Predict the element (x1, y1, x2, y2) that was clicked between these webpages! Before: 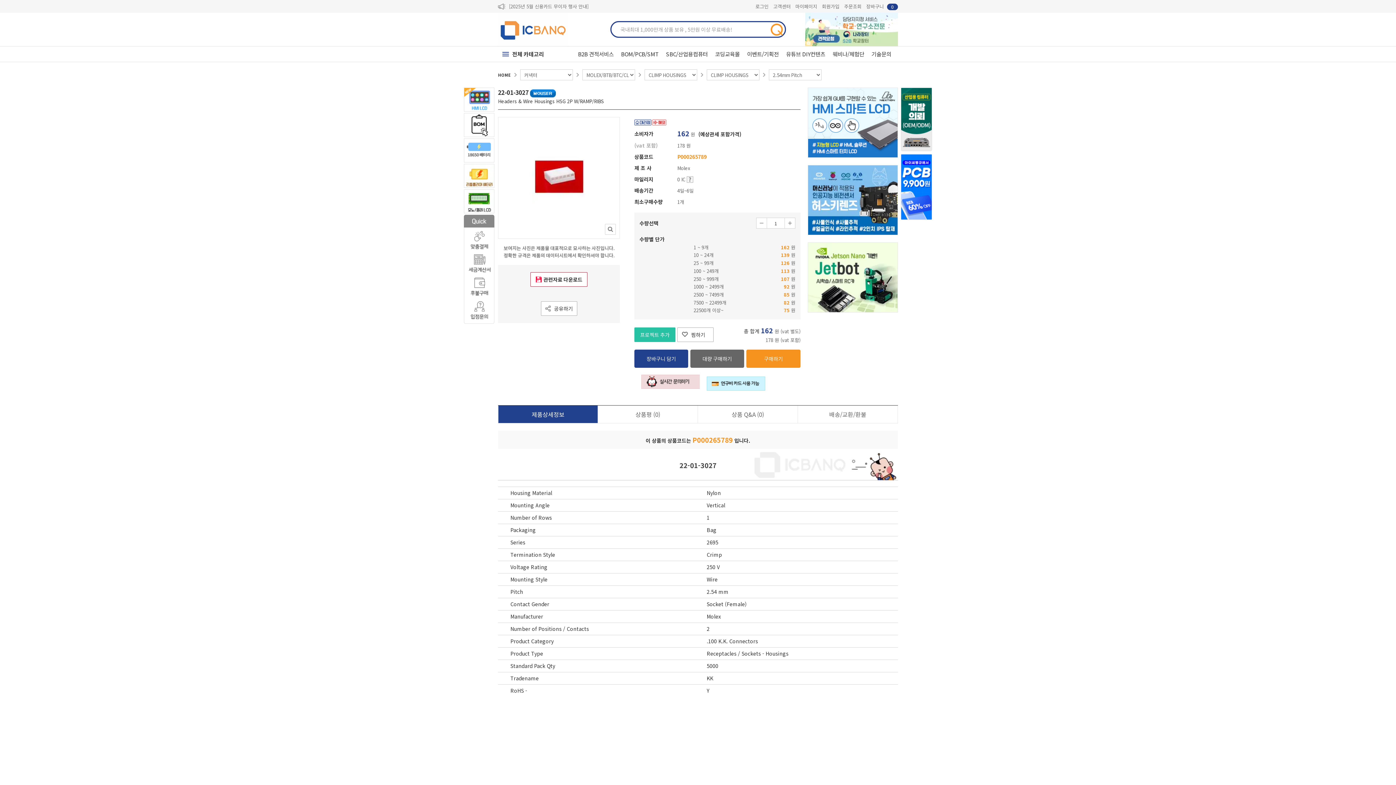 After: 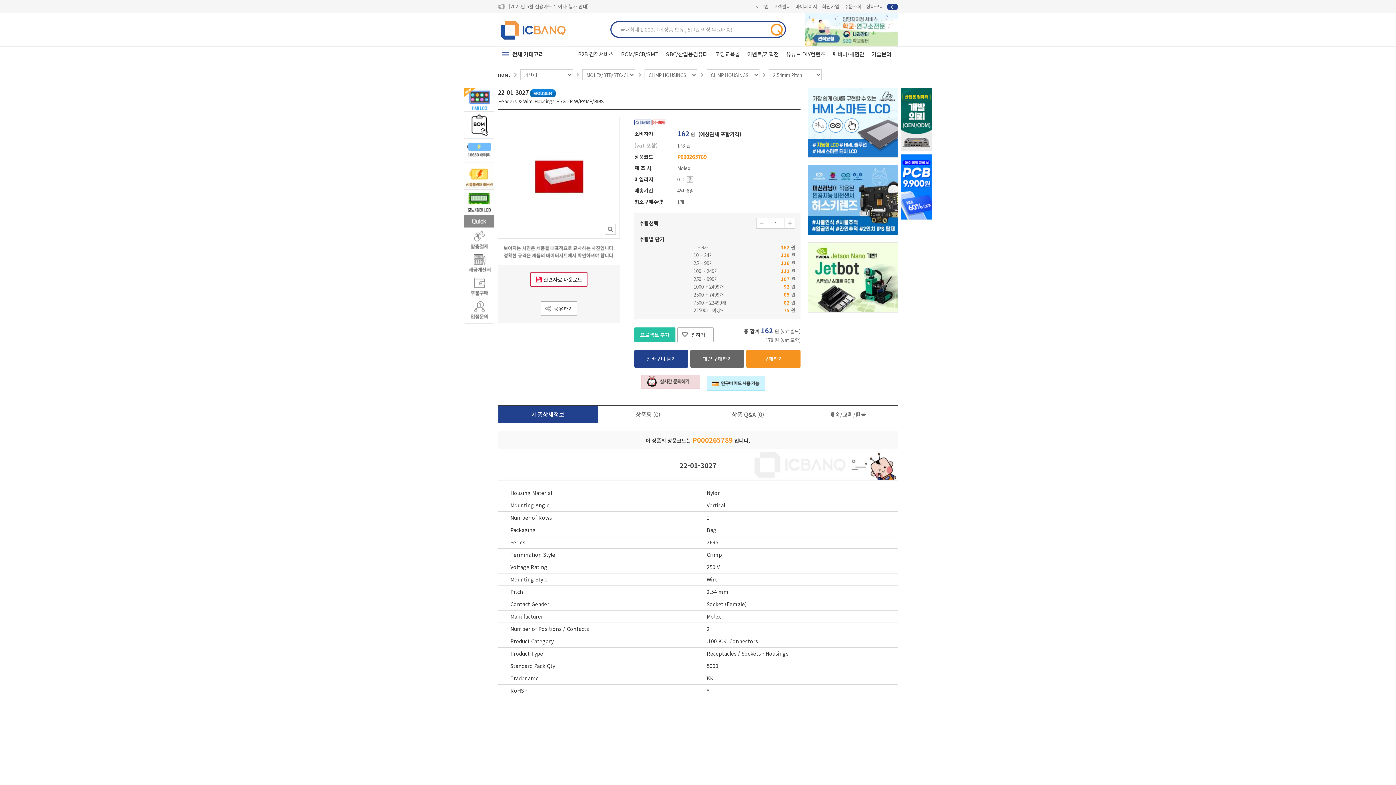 Action: bbox: (677, 327, 713, 342) label: 찜하기